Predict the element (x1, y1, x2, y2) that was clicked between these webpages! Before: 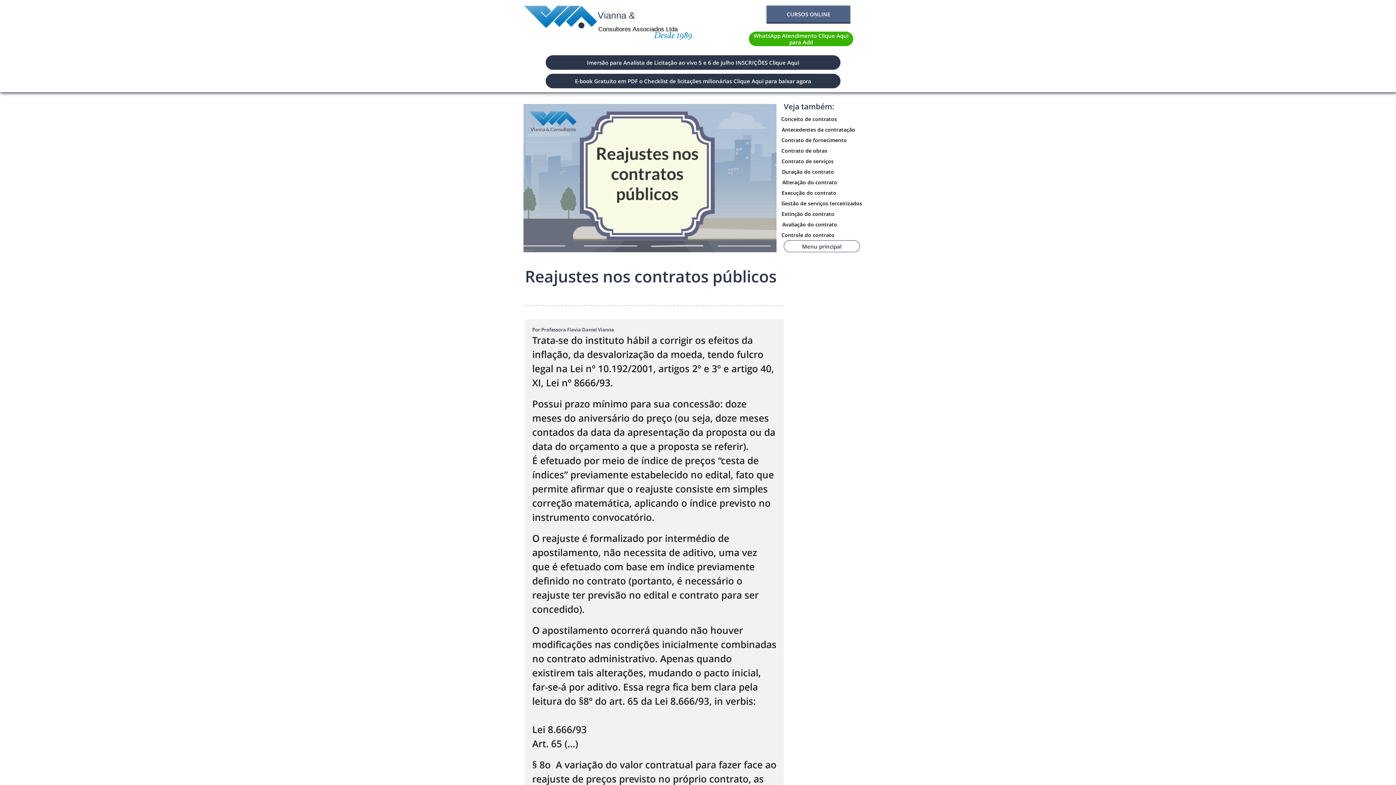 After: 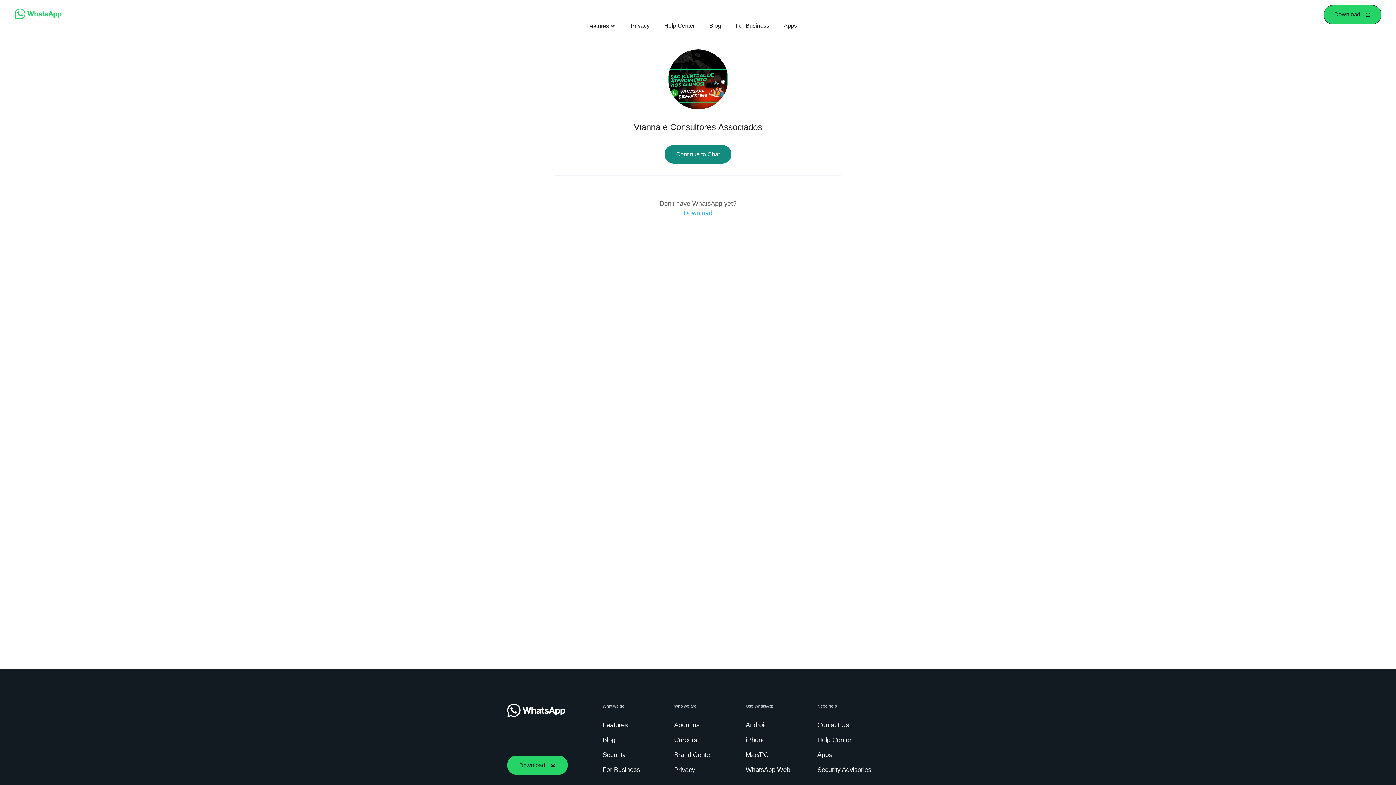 Action: label: WhatsApp Atendimento Clique Aqui para Add
 bbox: (749, 31, 853, 46)